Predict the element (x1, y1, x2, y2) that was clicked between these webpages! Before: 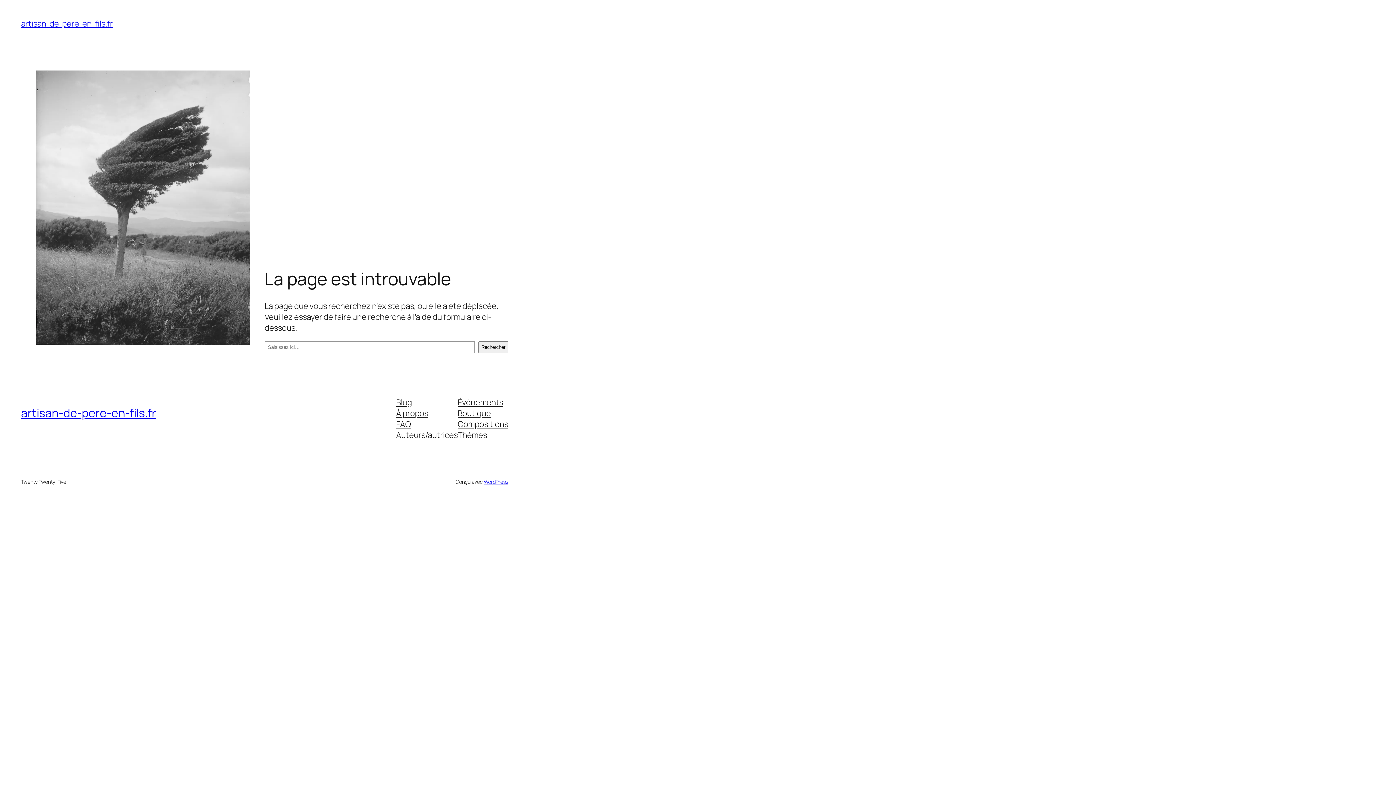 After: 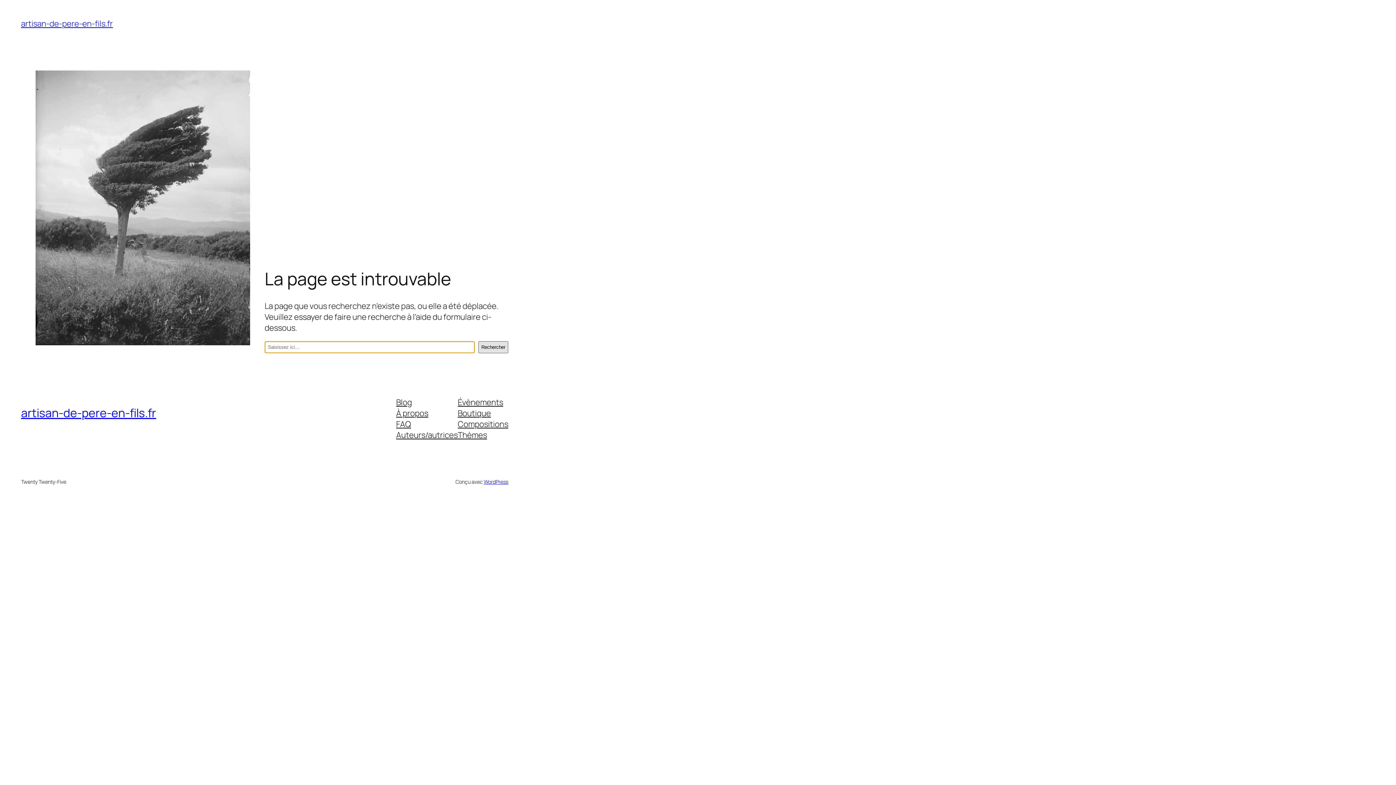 Action: bbox: (478, 341, 508, 353) label: Rechercher